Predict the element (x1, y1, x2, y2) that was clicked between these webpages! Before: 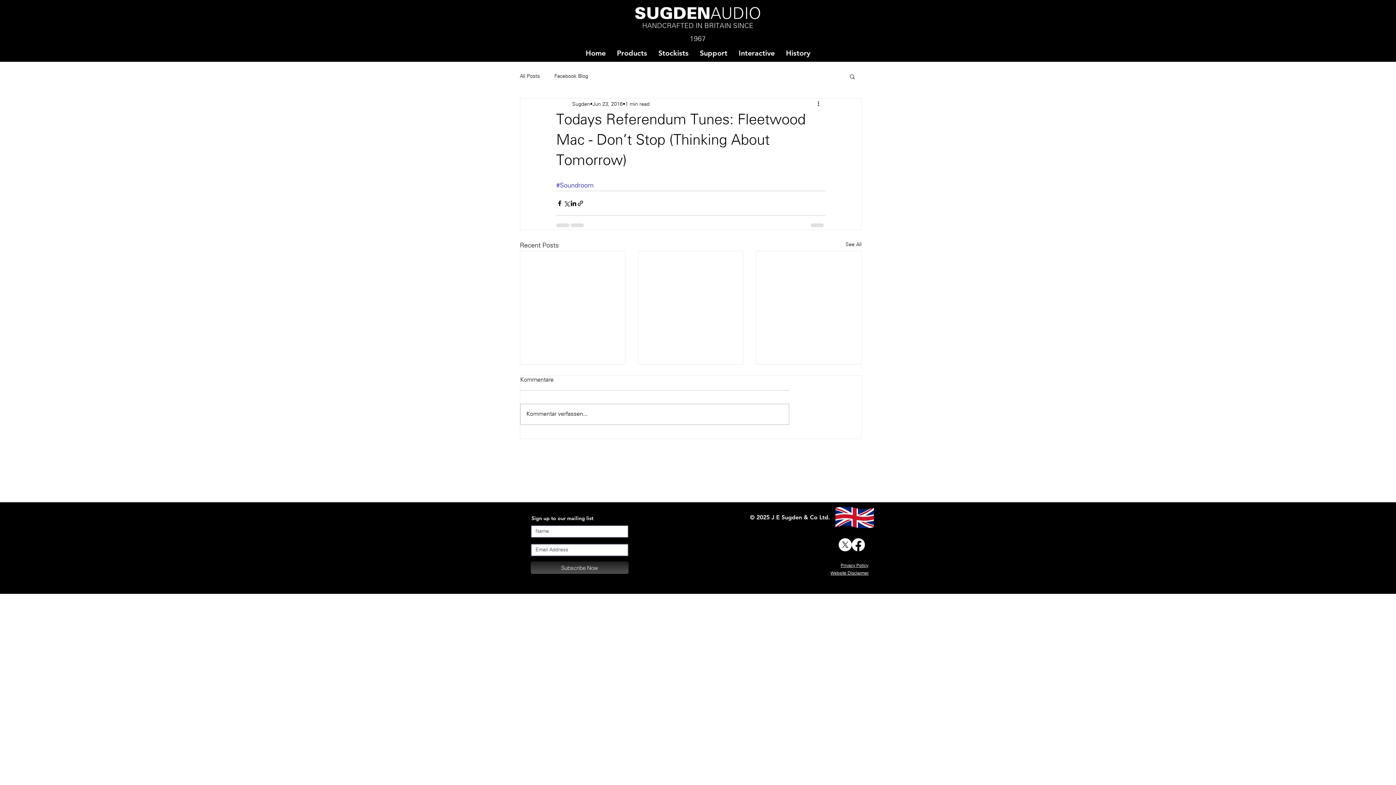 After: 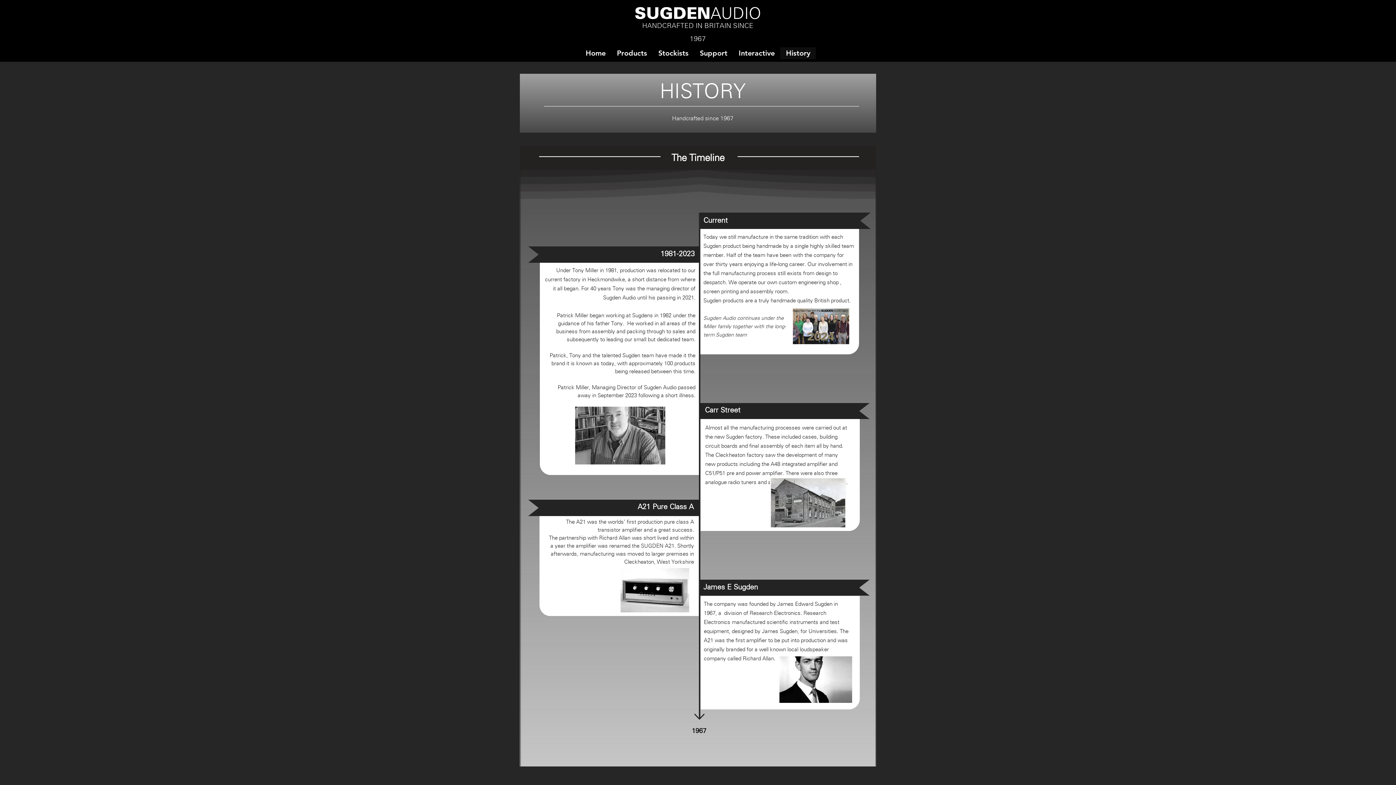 Action: label: History bbox: (780, 47, 816, 59)